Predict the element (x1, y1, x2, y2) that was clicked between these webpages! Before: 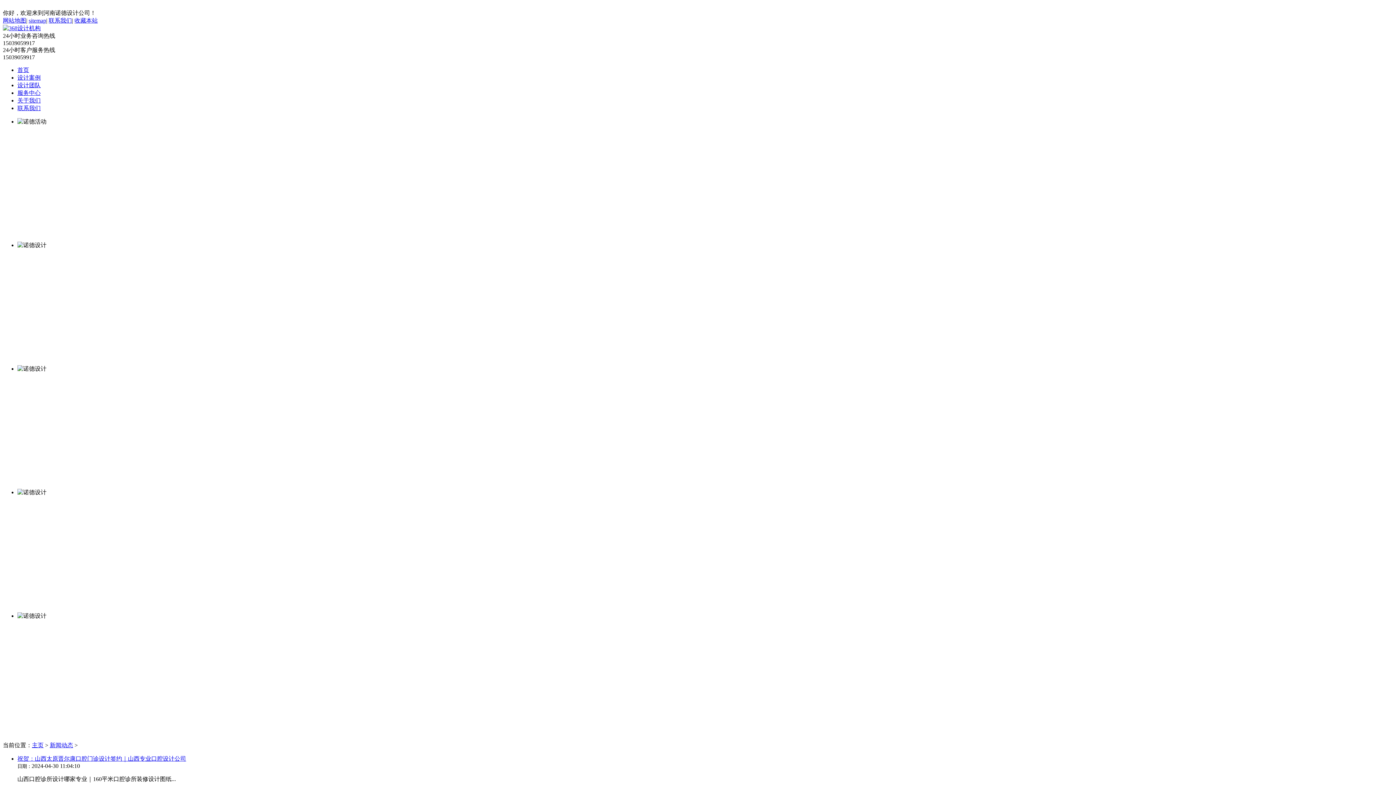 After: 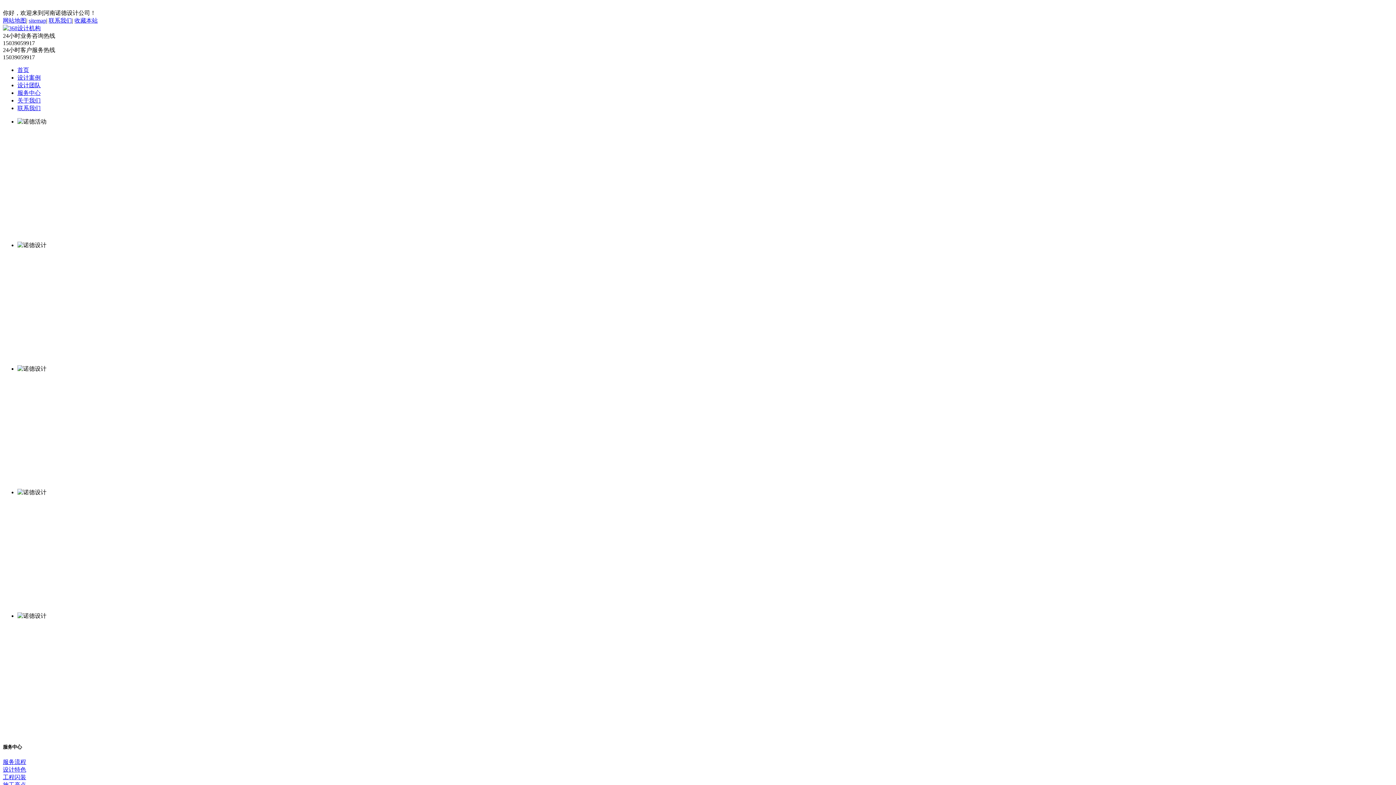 Action: label: 服务中心 bbox: (17, 89, 40, 96)